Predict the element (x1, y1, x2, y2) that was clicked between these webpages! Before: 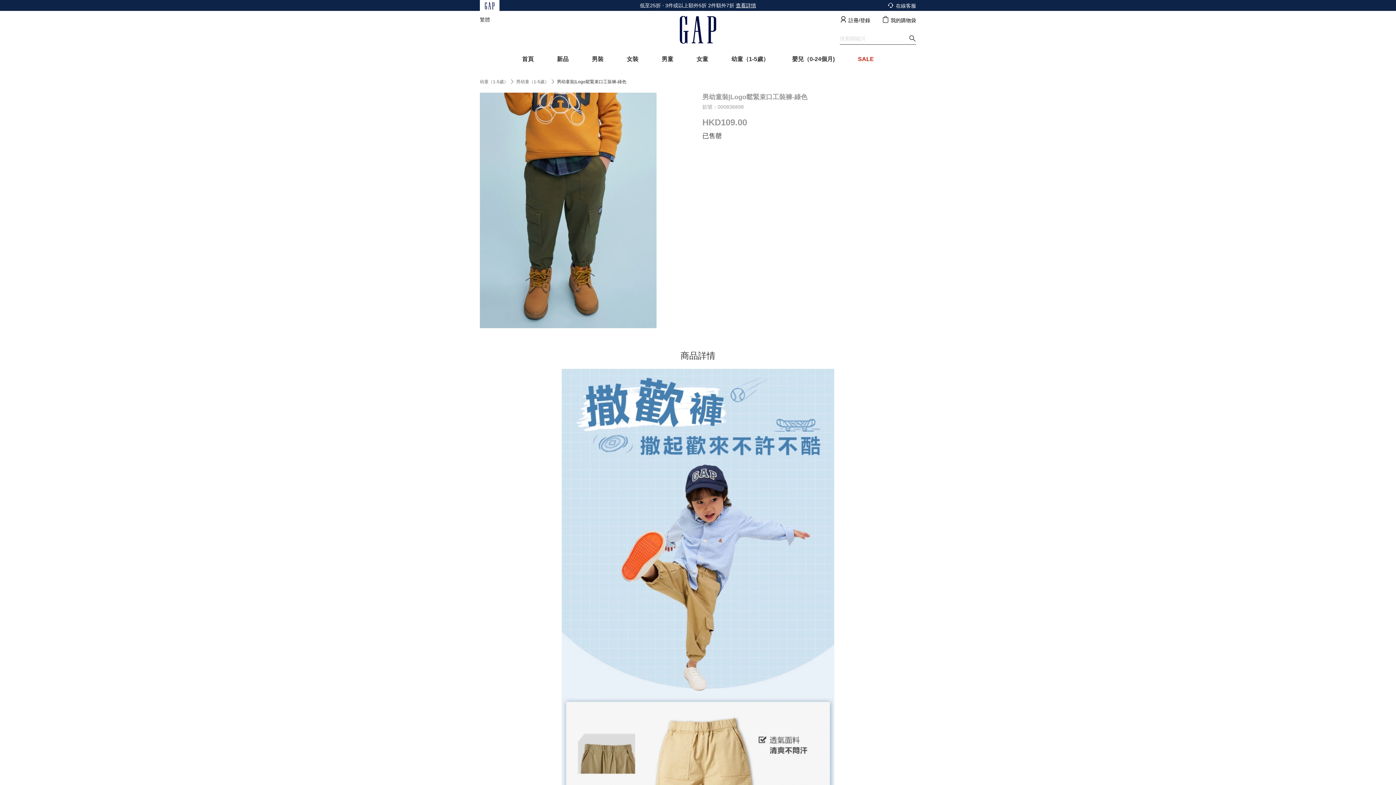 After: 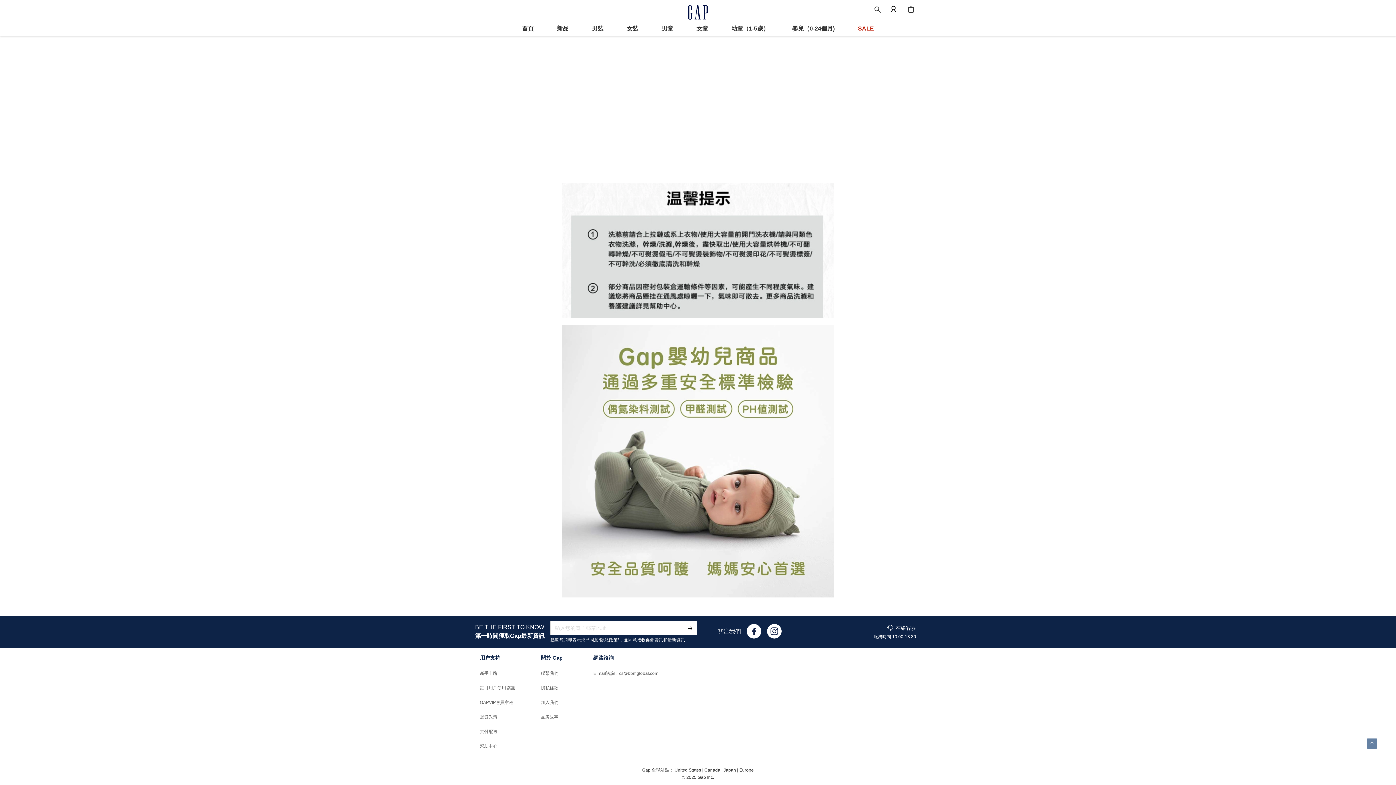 Action: label: 加入我們 bbox: (541, 560, 558, 565)